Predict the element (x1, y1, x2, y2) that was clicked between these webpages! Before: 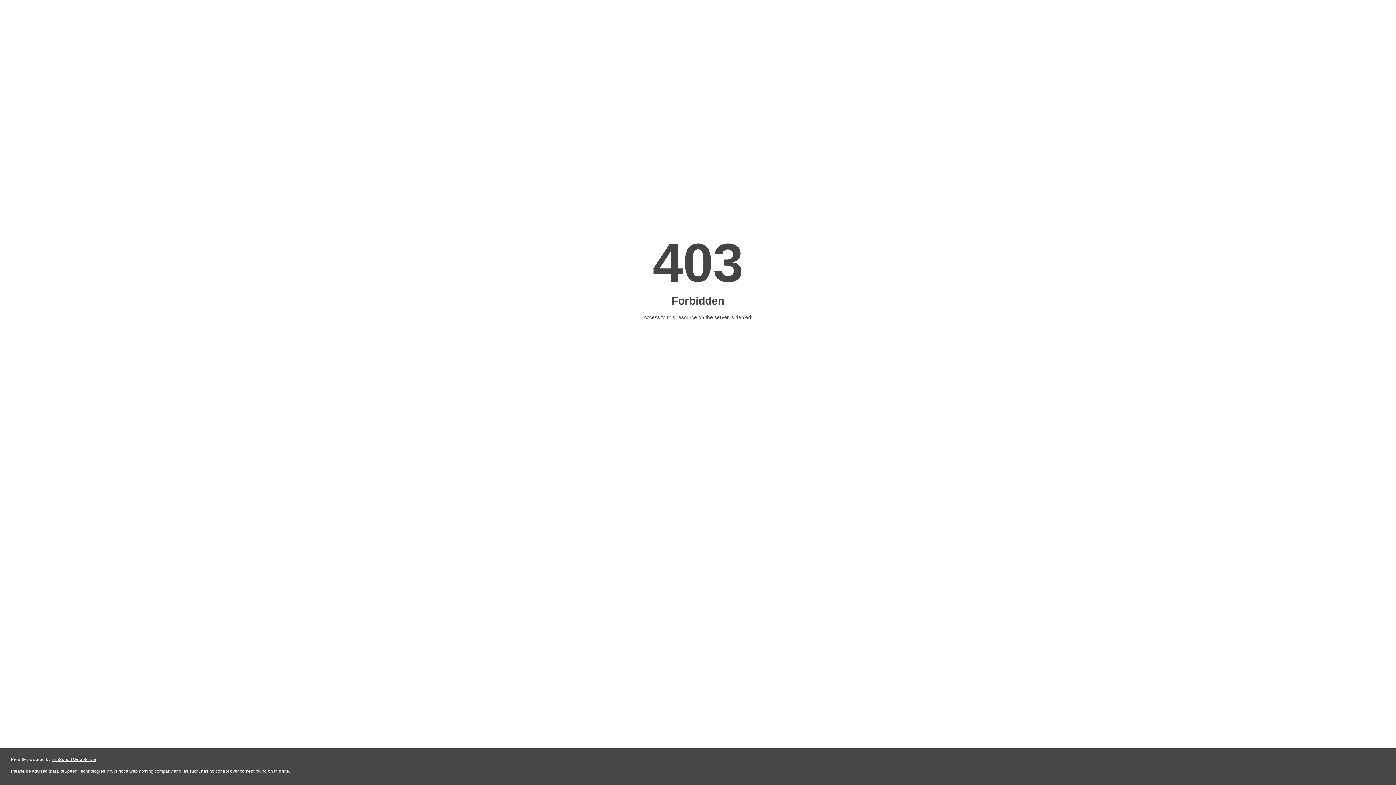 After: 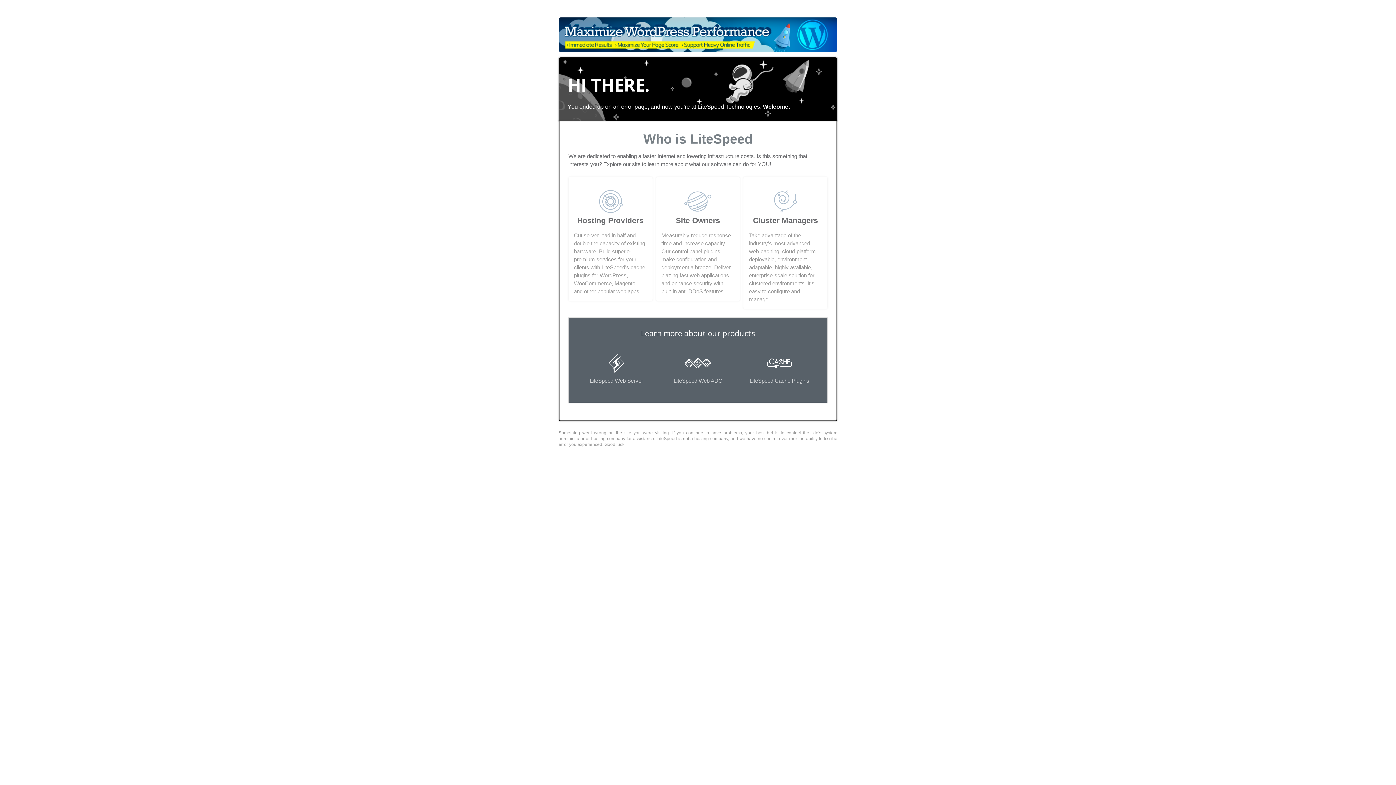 Action: bbox: (51, 757, 96, 762) label: LiteSpeed Web Server